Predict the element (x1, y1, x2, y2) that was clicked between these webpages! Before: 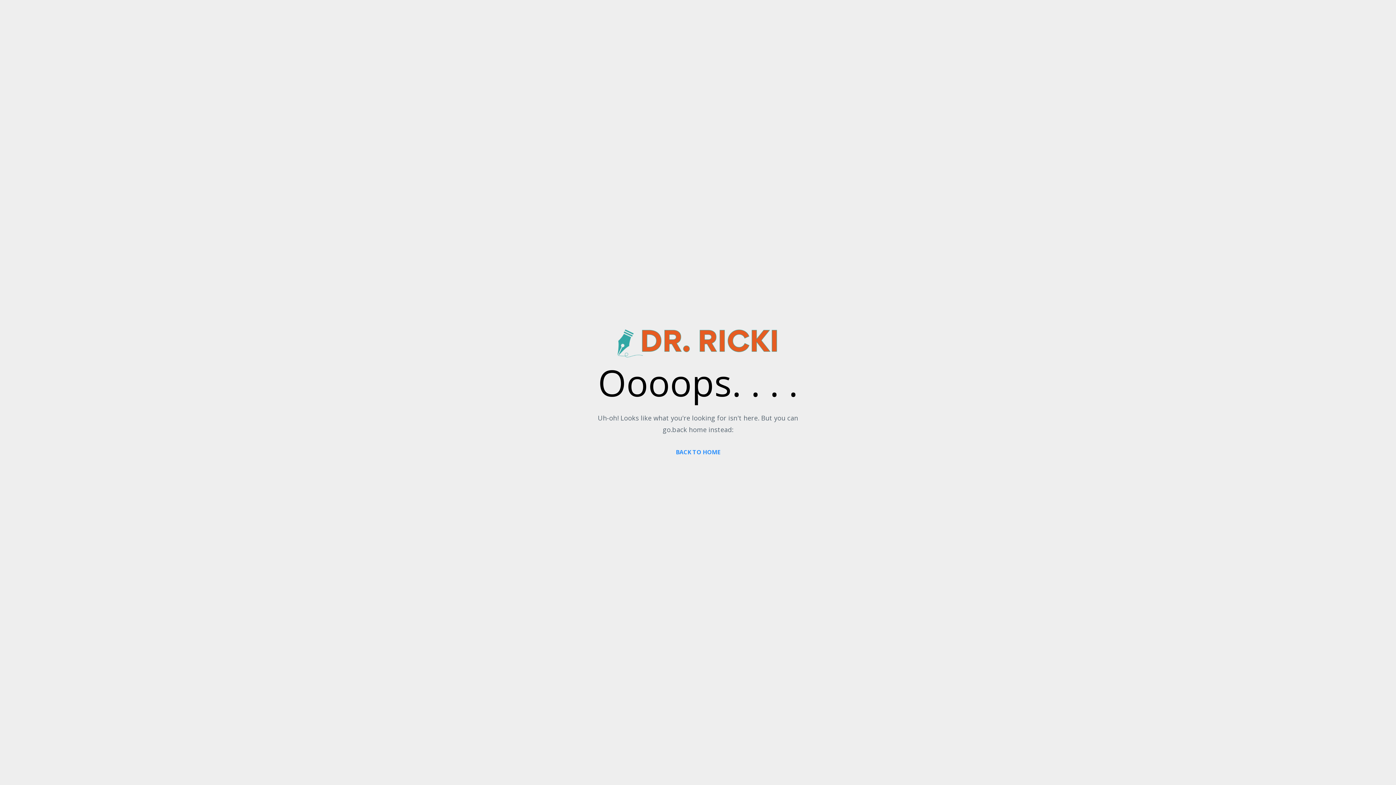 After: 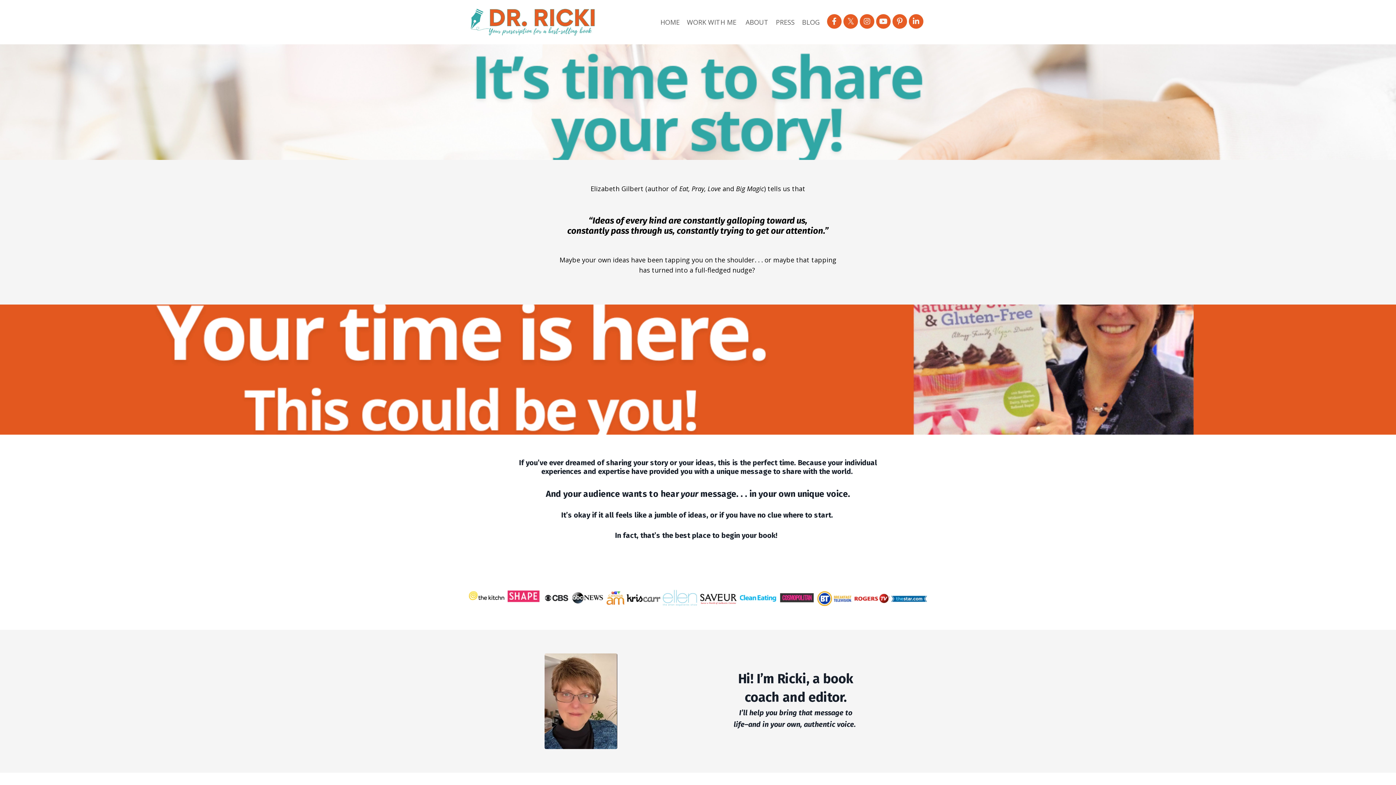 Action: bbox: (676, 448, 720, 456) label: BACK TO HOME